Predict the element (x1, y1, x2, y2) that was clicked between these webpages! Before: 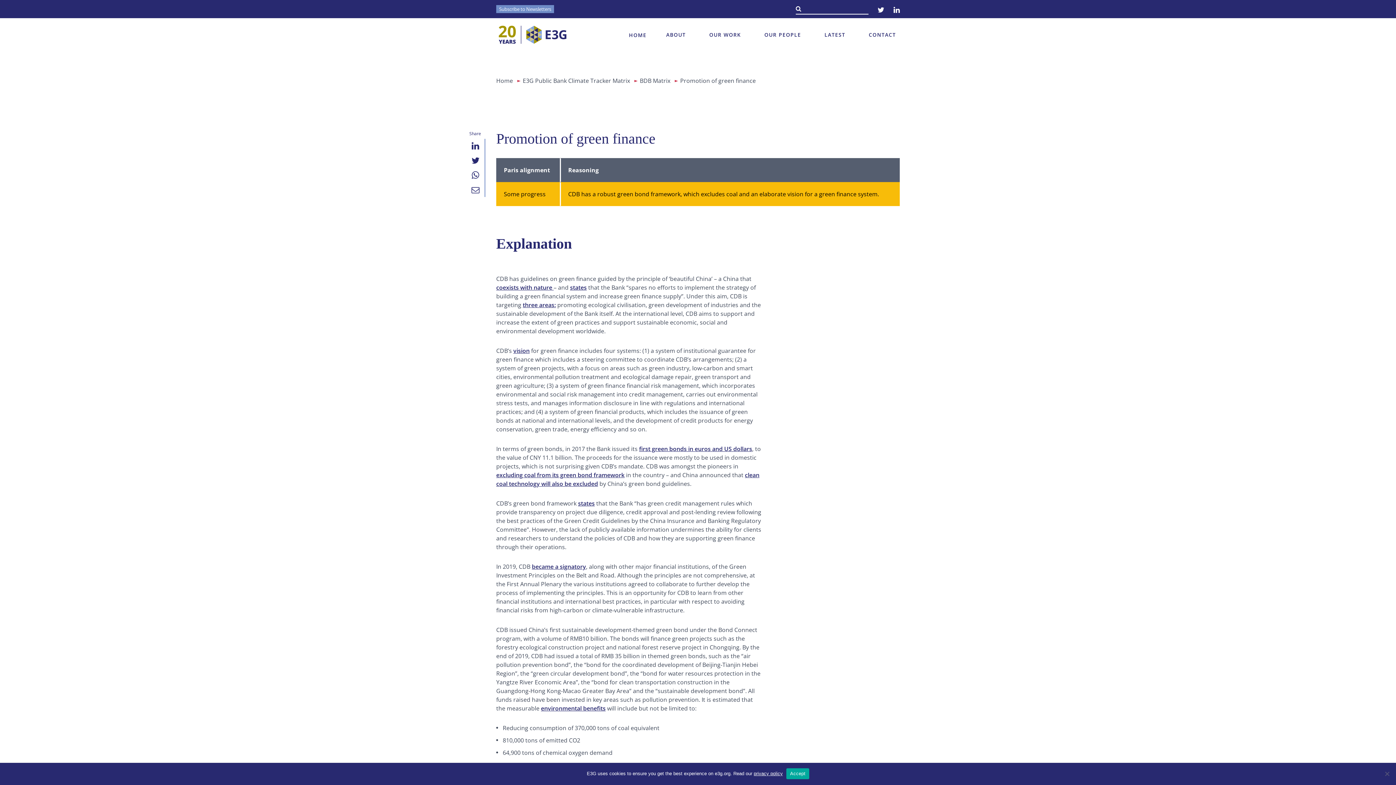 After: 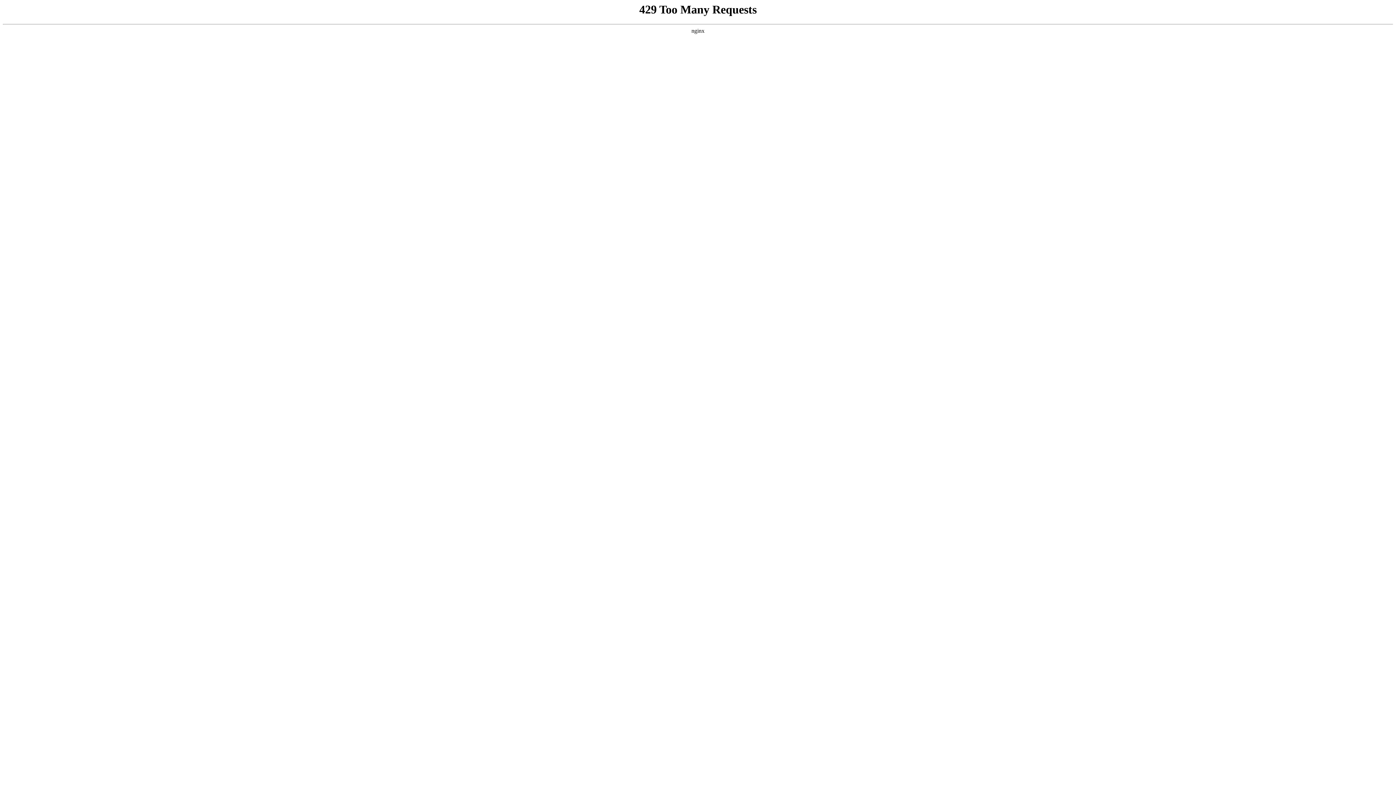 Action: label: CONTACT bbox: (869, 30, 896, 38)